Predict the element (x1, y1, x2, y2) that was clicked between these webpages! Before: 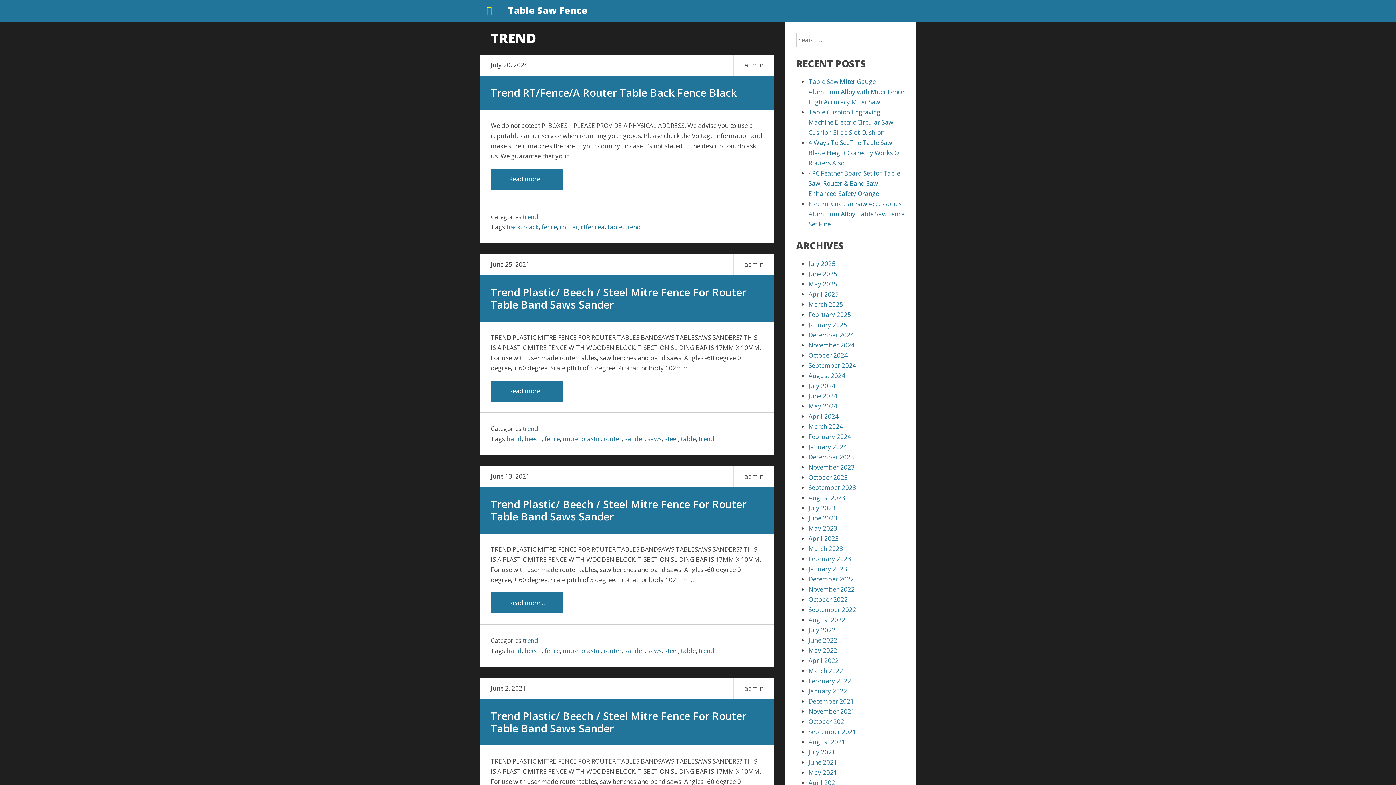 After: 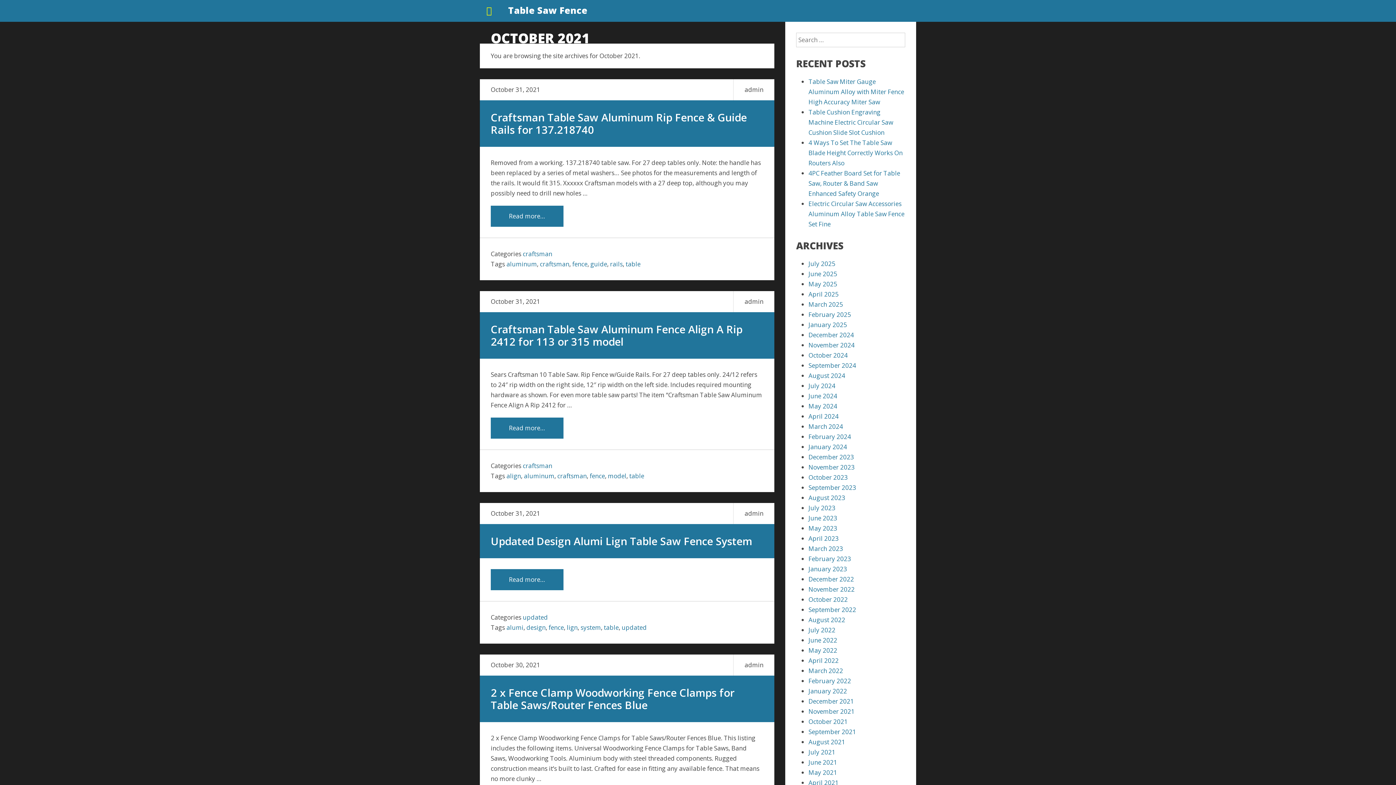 Action: label: October 2021 bbox: (808, 717, 848, 726)